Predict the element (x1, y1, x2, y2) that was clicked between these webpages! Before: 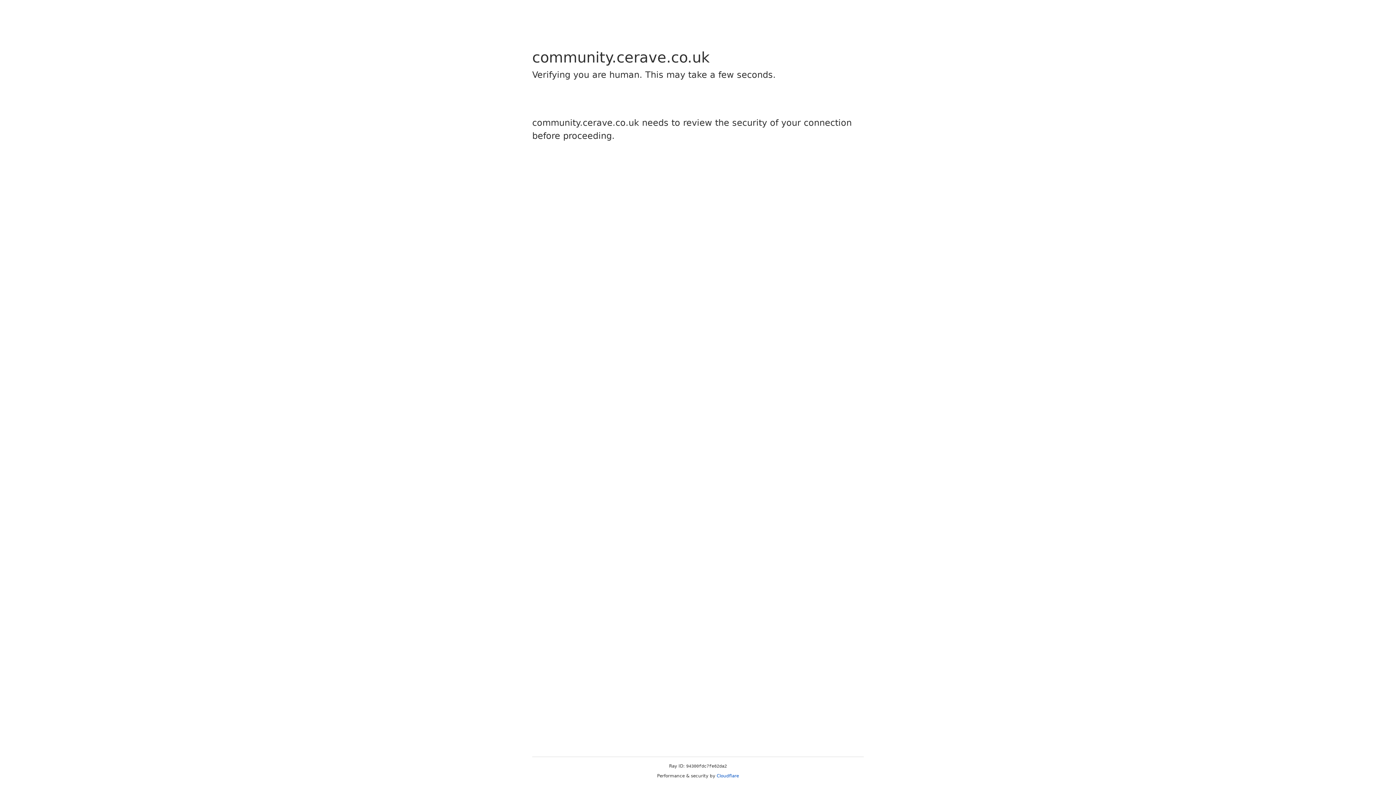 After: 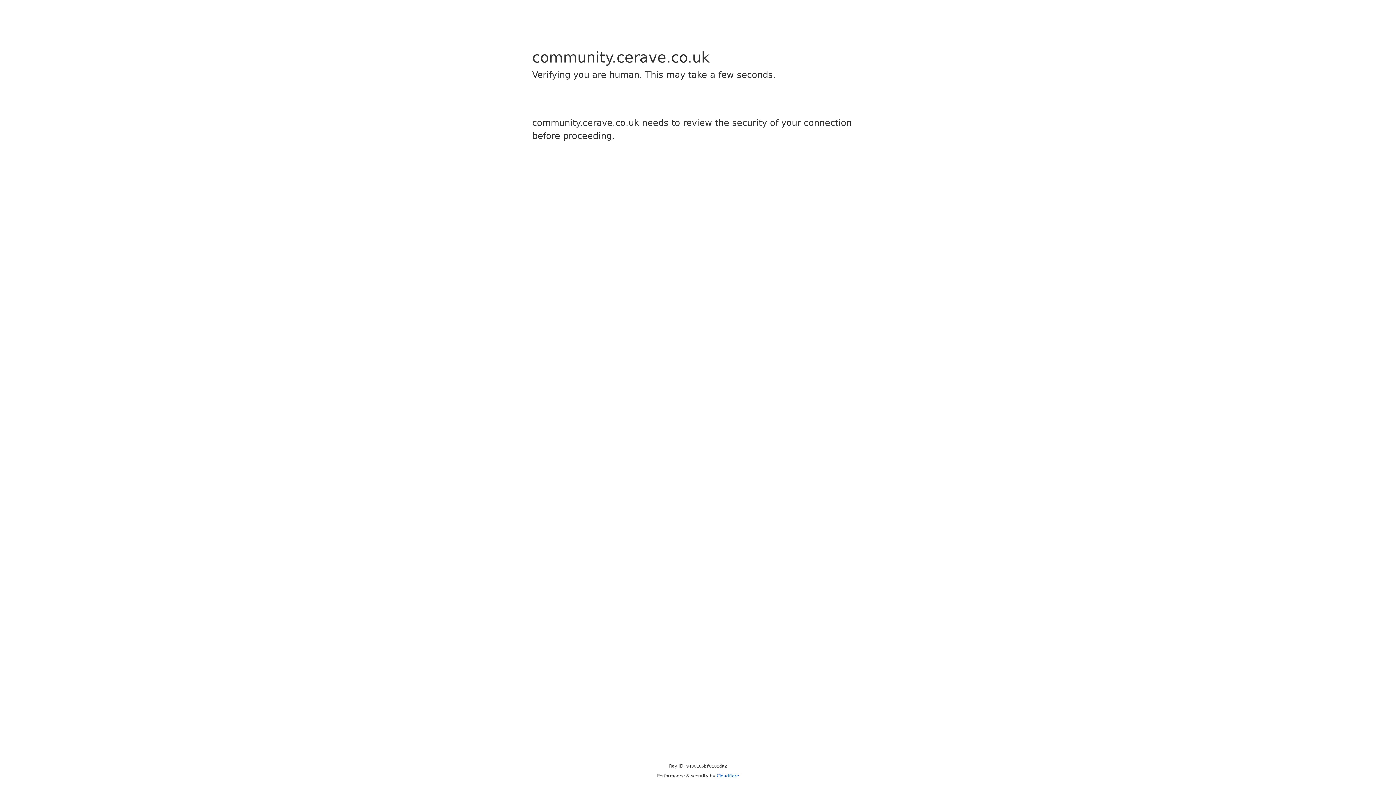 Action: bbox: (716, 773, 739, 778) label: Cloudflare